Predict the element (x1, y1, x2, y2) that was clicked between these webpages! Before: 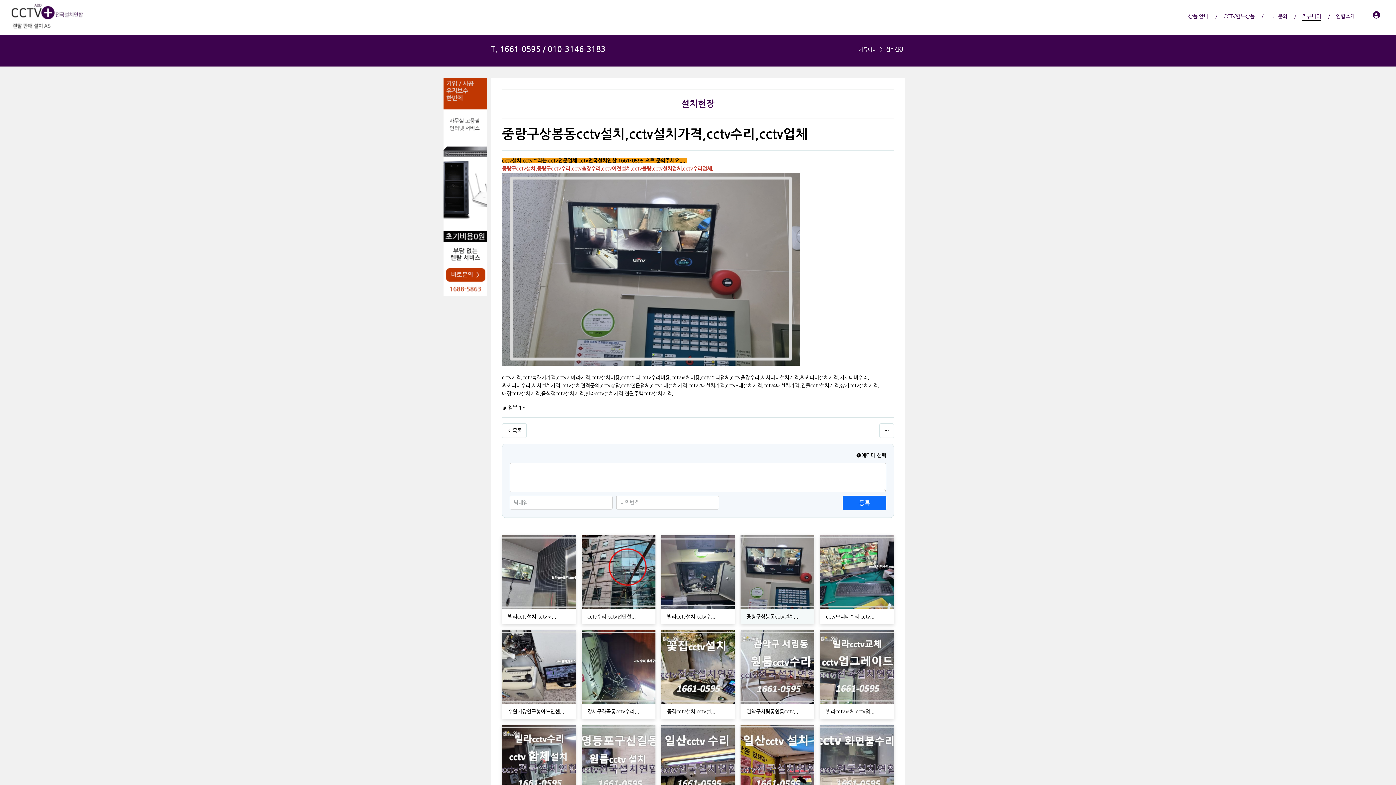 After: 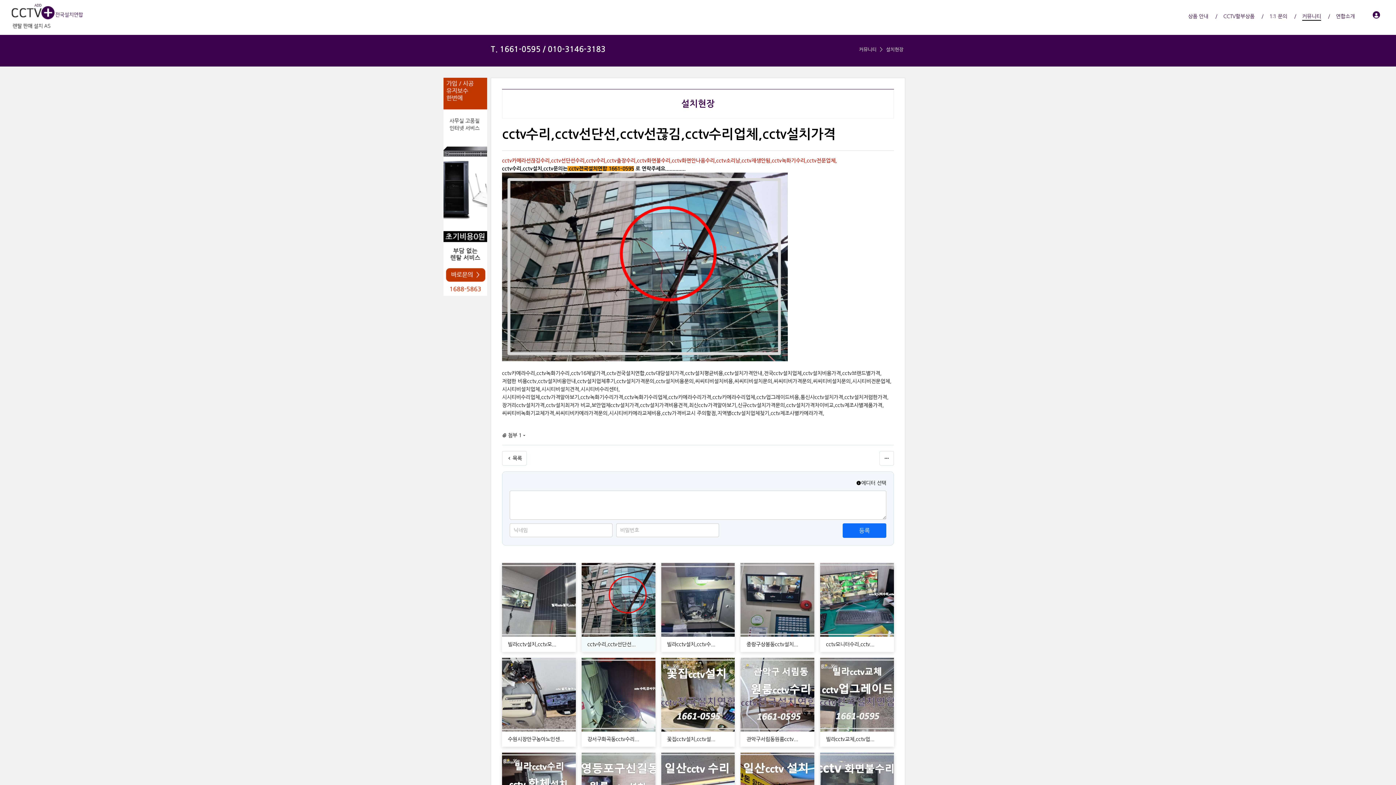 Action: bbox: (581, 535, 655, 609)